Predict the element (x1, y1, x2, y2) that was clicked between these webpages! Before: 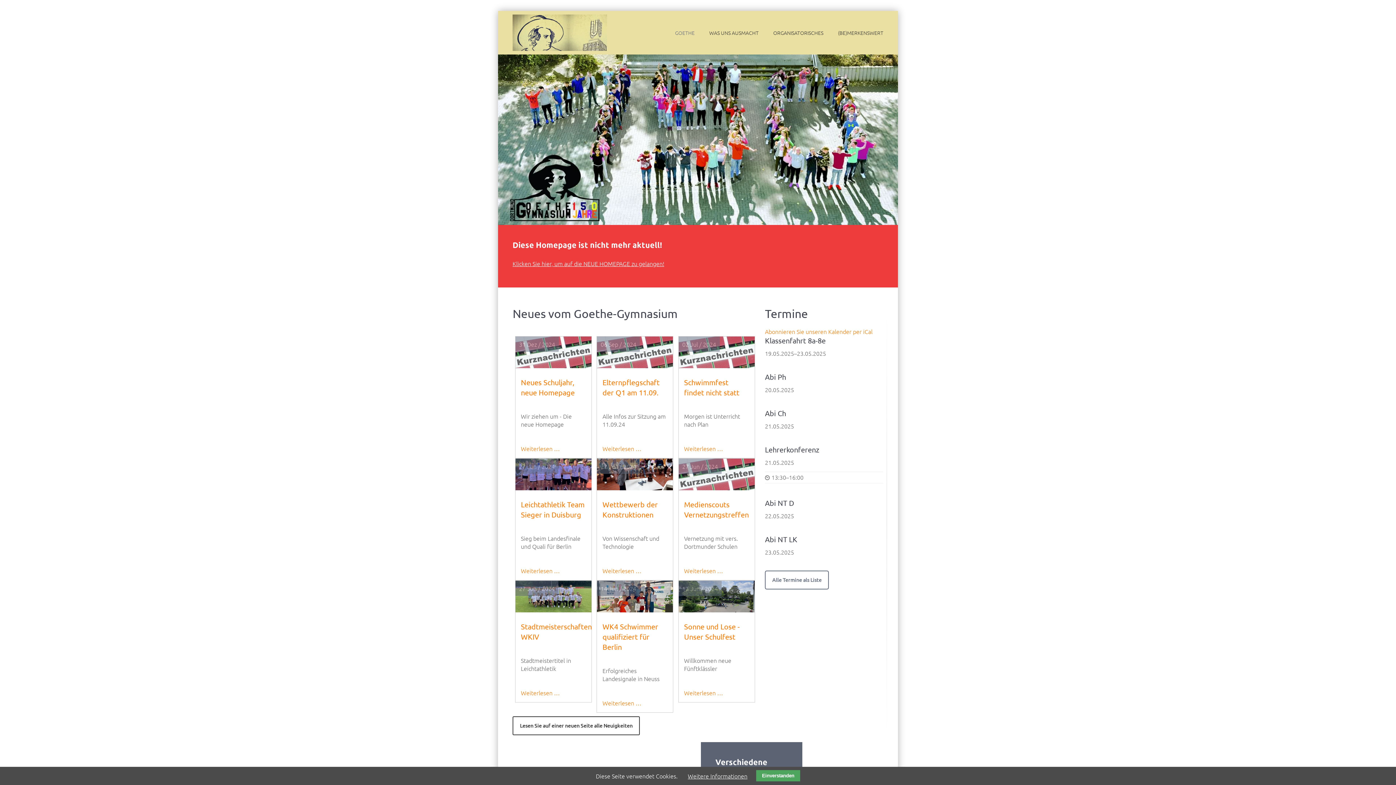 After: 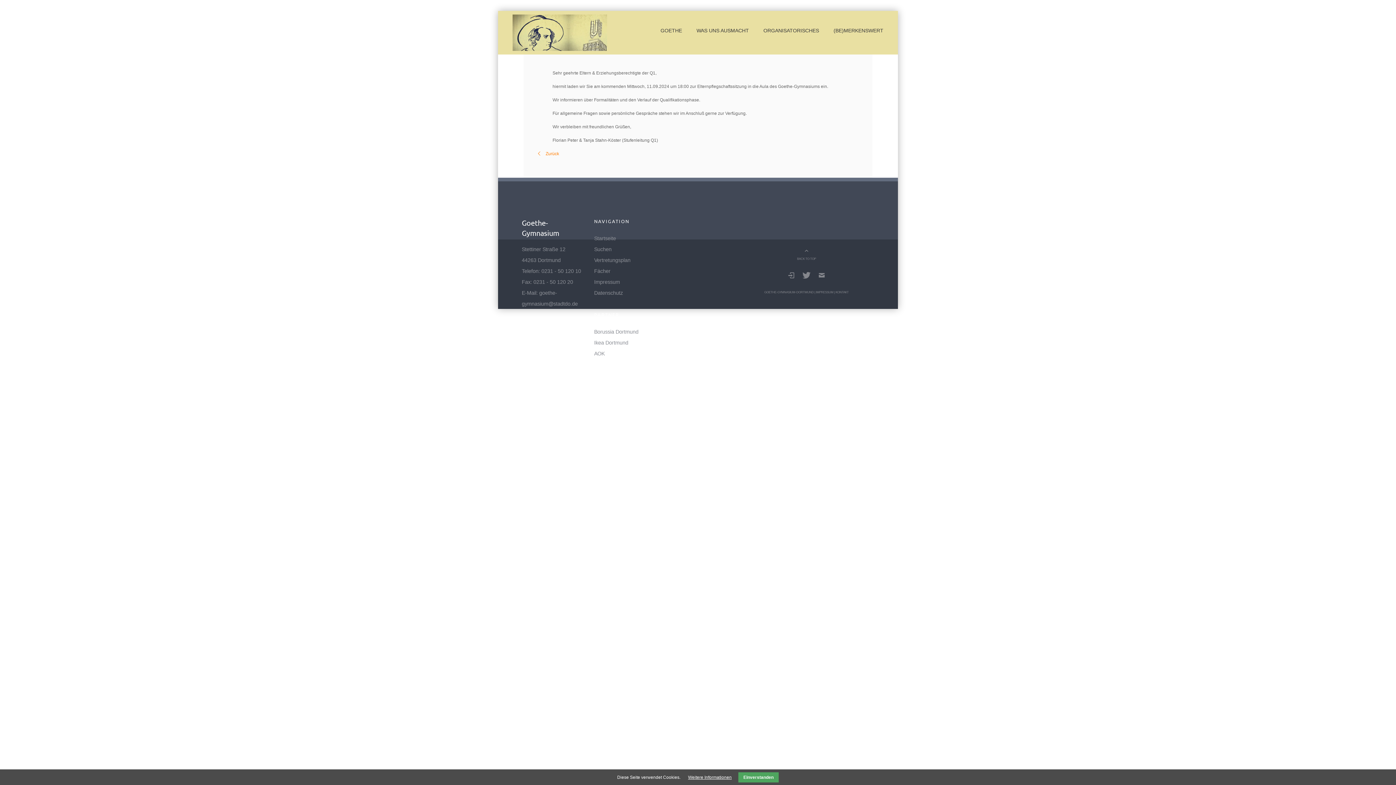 Action: bbox: (597, 336, 673, 368)